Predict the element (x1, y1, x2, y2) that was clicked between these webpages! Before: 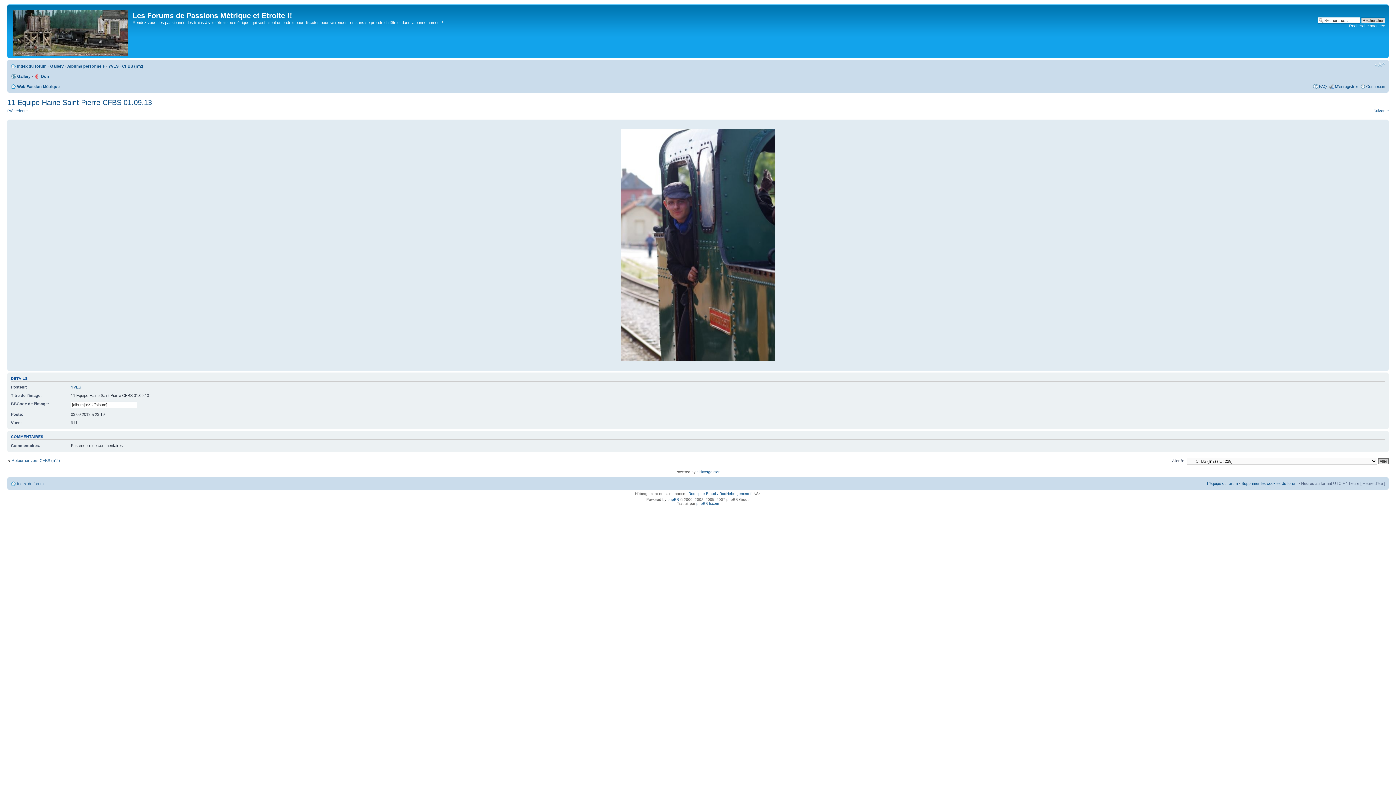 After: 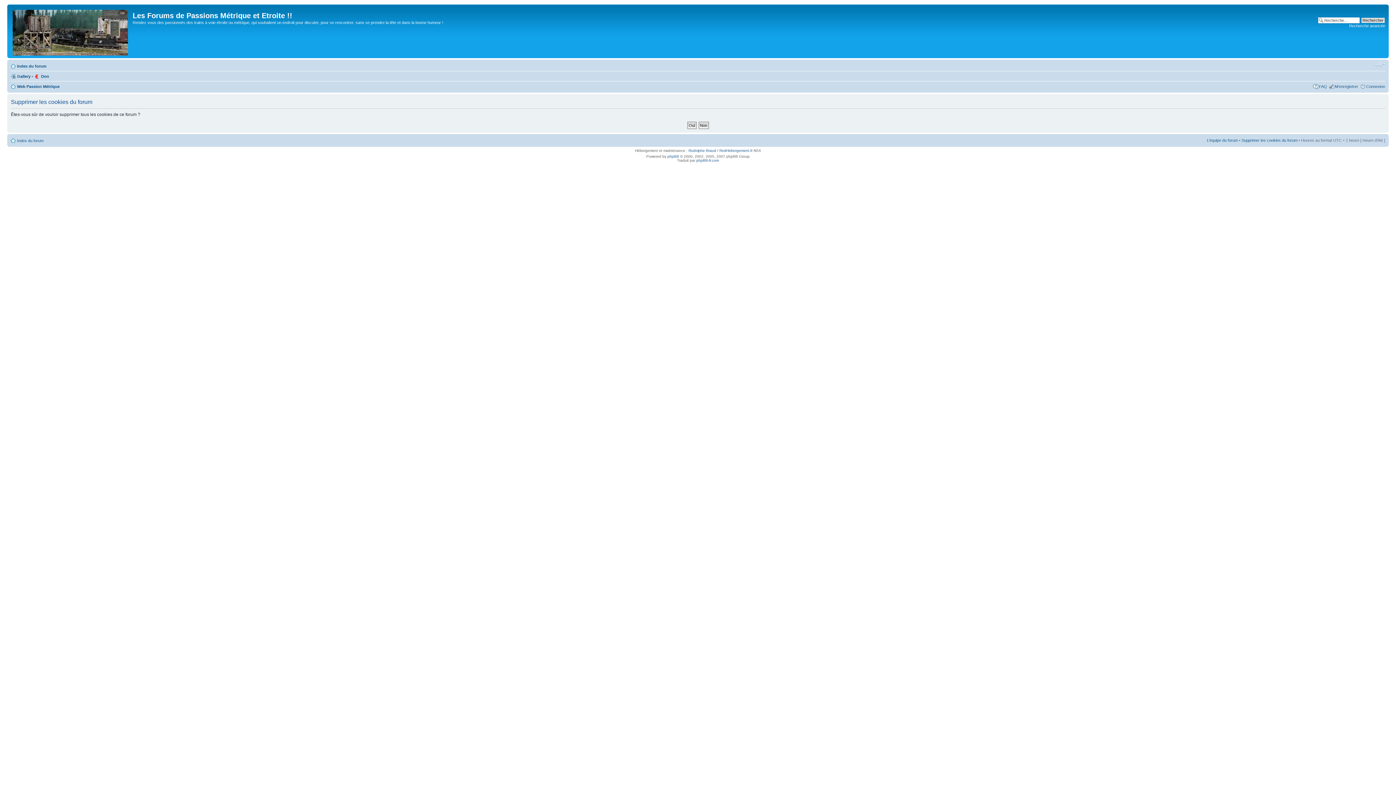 Action: bbox: (1241, 481, 1297, 485) label: Supprimer les cookies du forum